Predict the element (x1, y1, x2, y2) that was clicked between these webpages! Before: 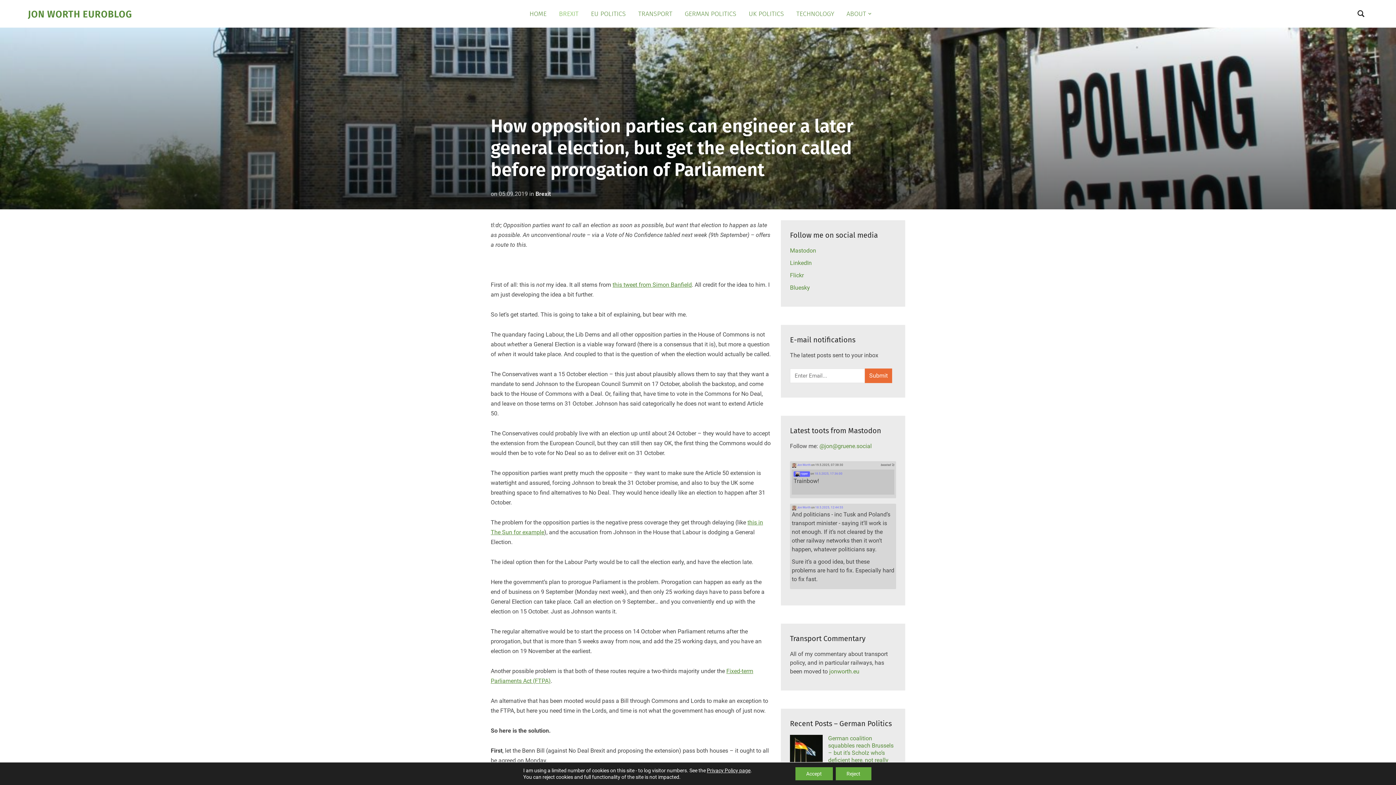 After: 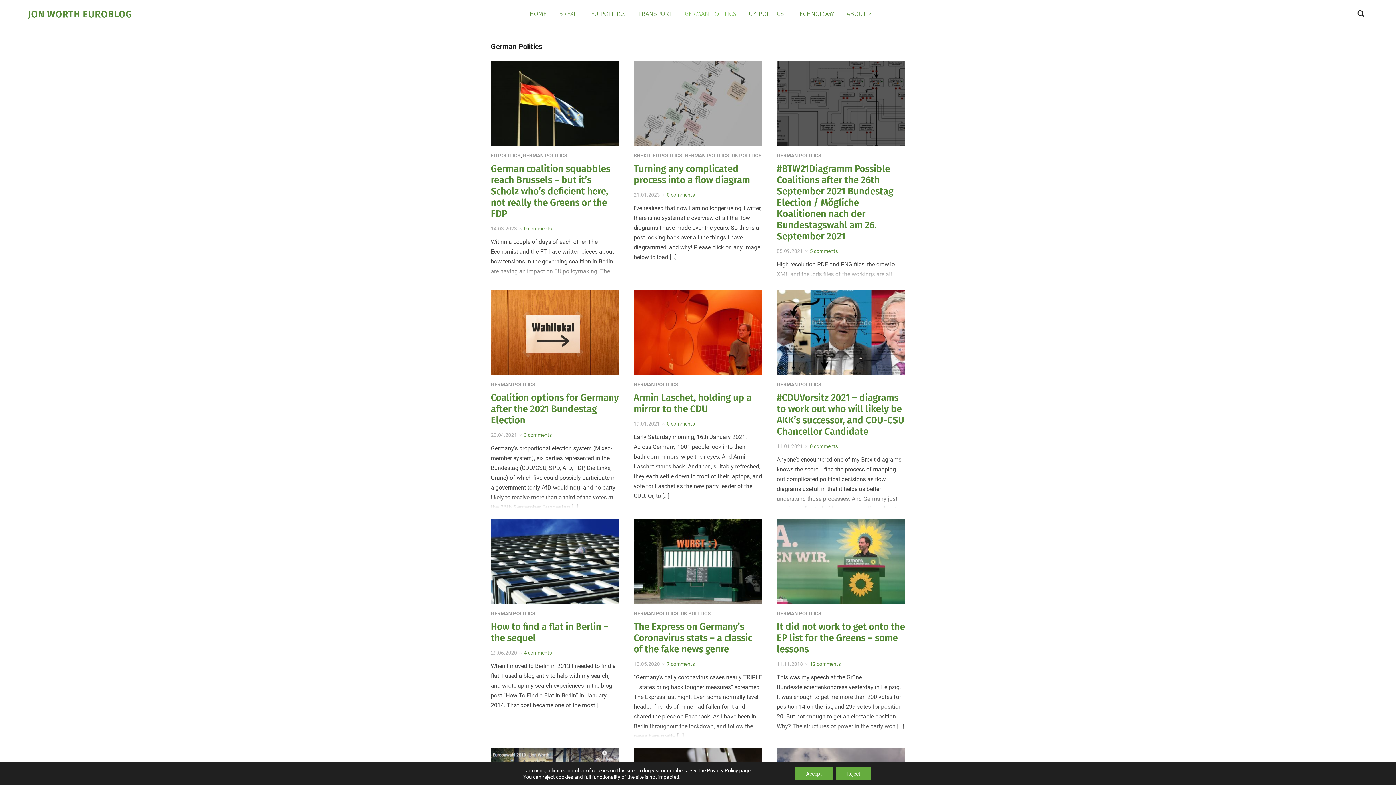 Action: label: GERMAN POLITICS bbox: (684, 8, 736, 18)